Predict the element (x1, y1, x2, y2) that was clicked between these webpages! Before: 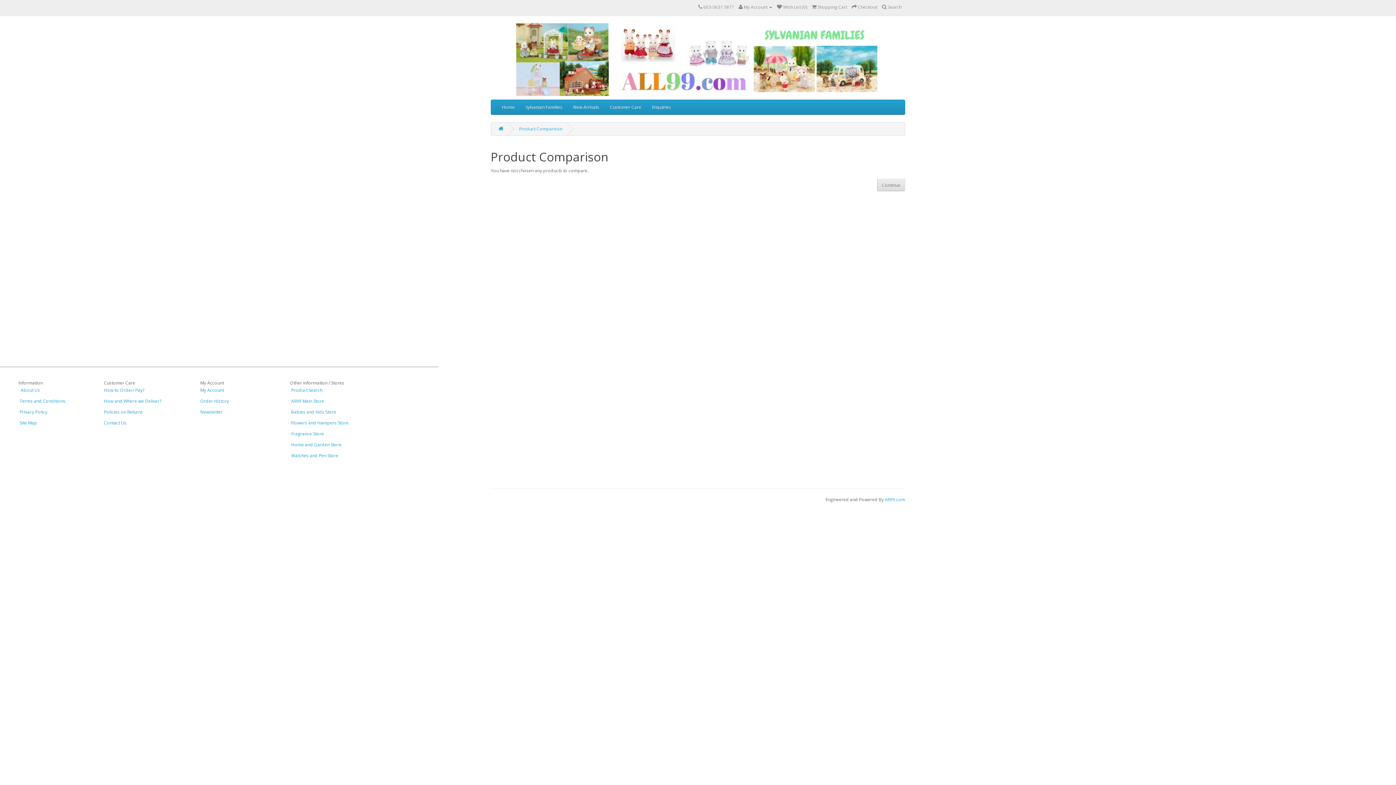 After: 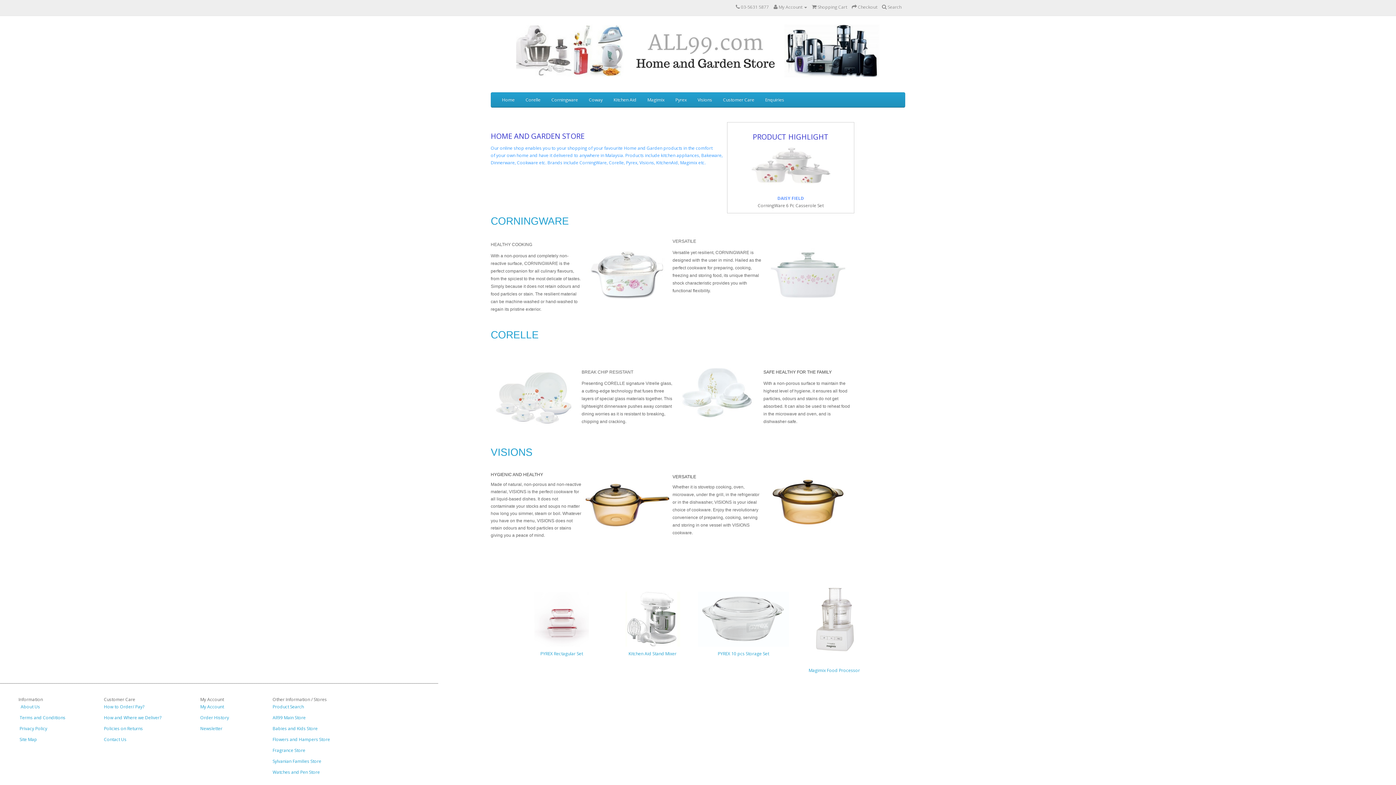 Action: bbox: (291, 441, 341, 448) label: Home and Garden Store